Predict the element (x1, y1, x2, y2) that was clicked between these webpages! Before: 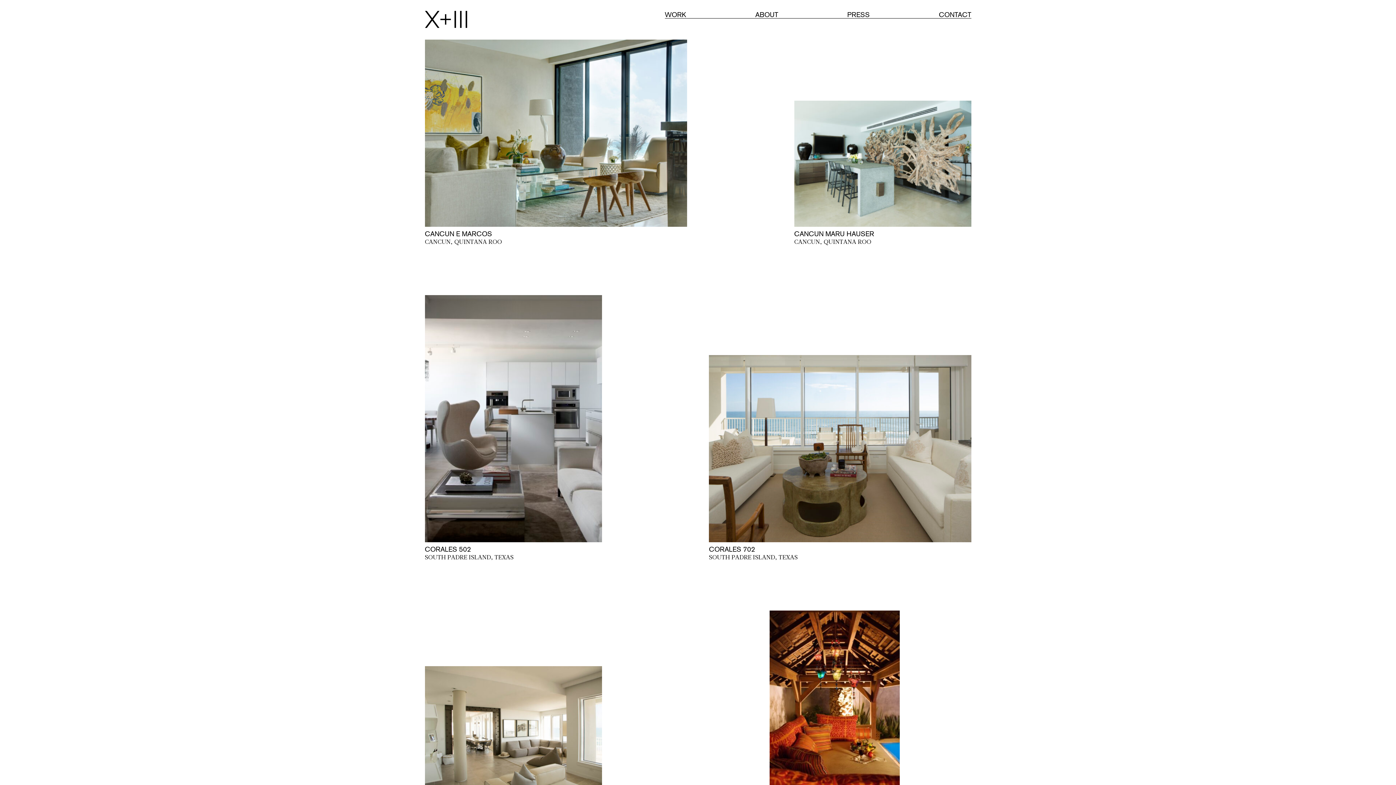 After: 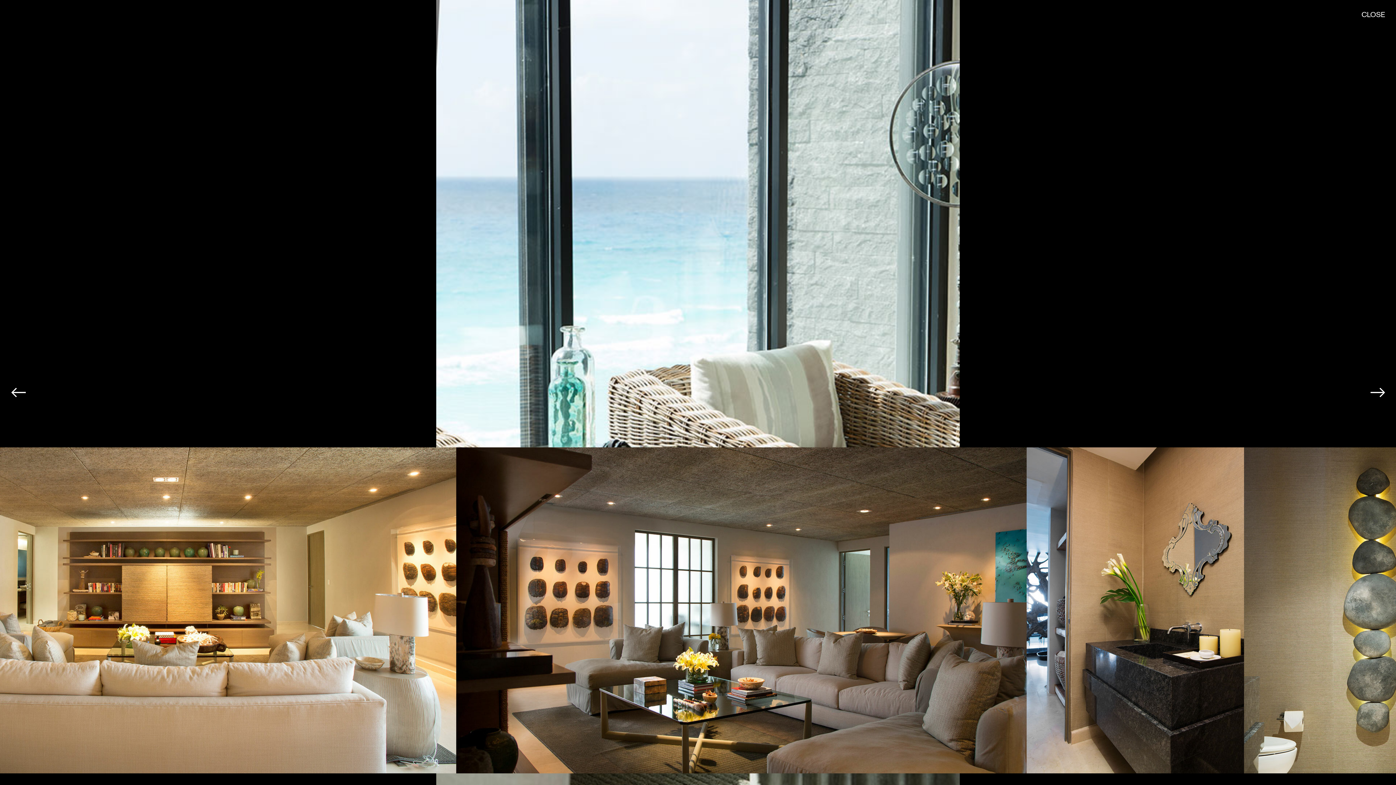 Action: label: CANCUN MARU HAUSER

CANCUN, QUINTANA ROO bbox: (794, 100, 971, 246)